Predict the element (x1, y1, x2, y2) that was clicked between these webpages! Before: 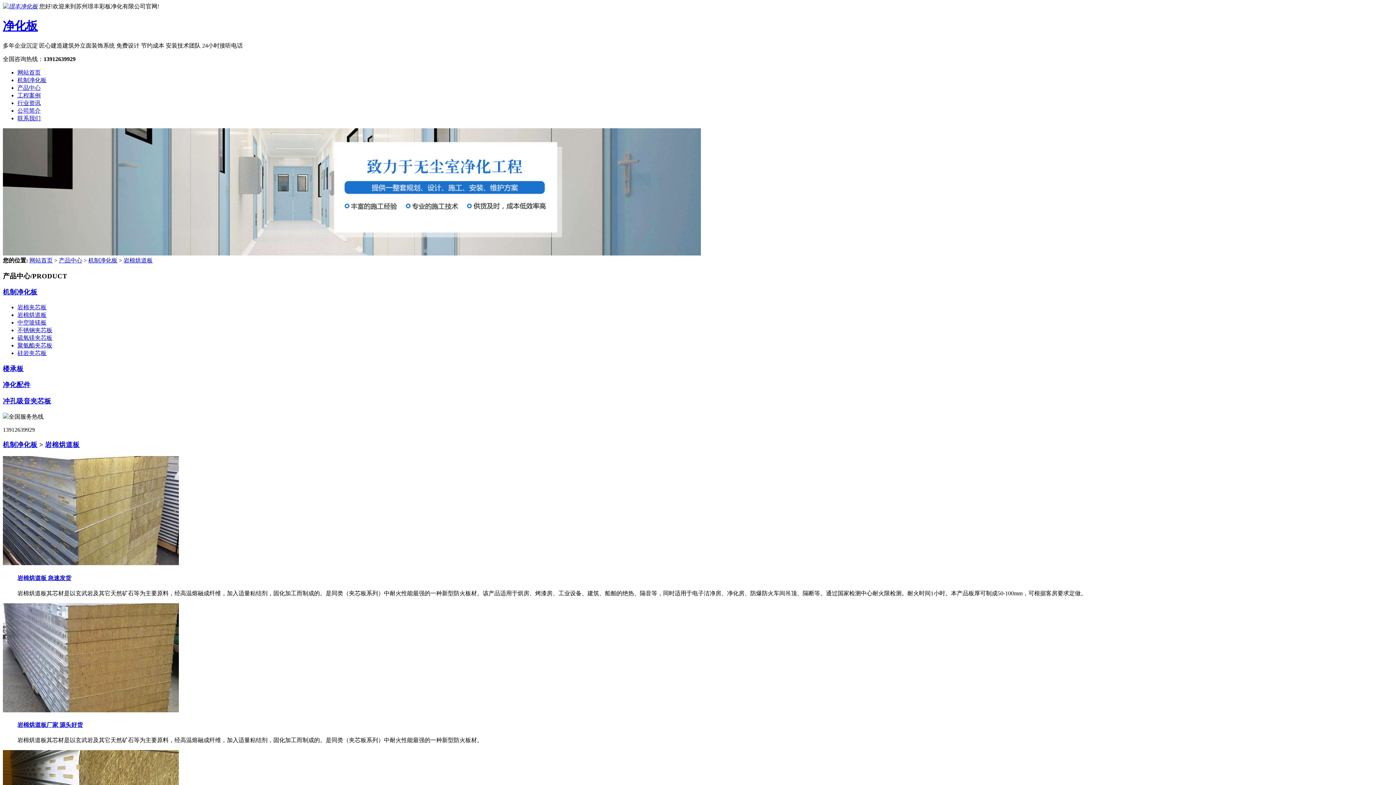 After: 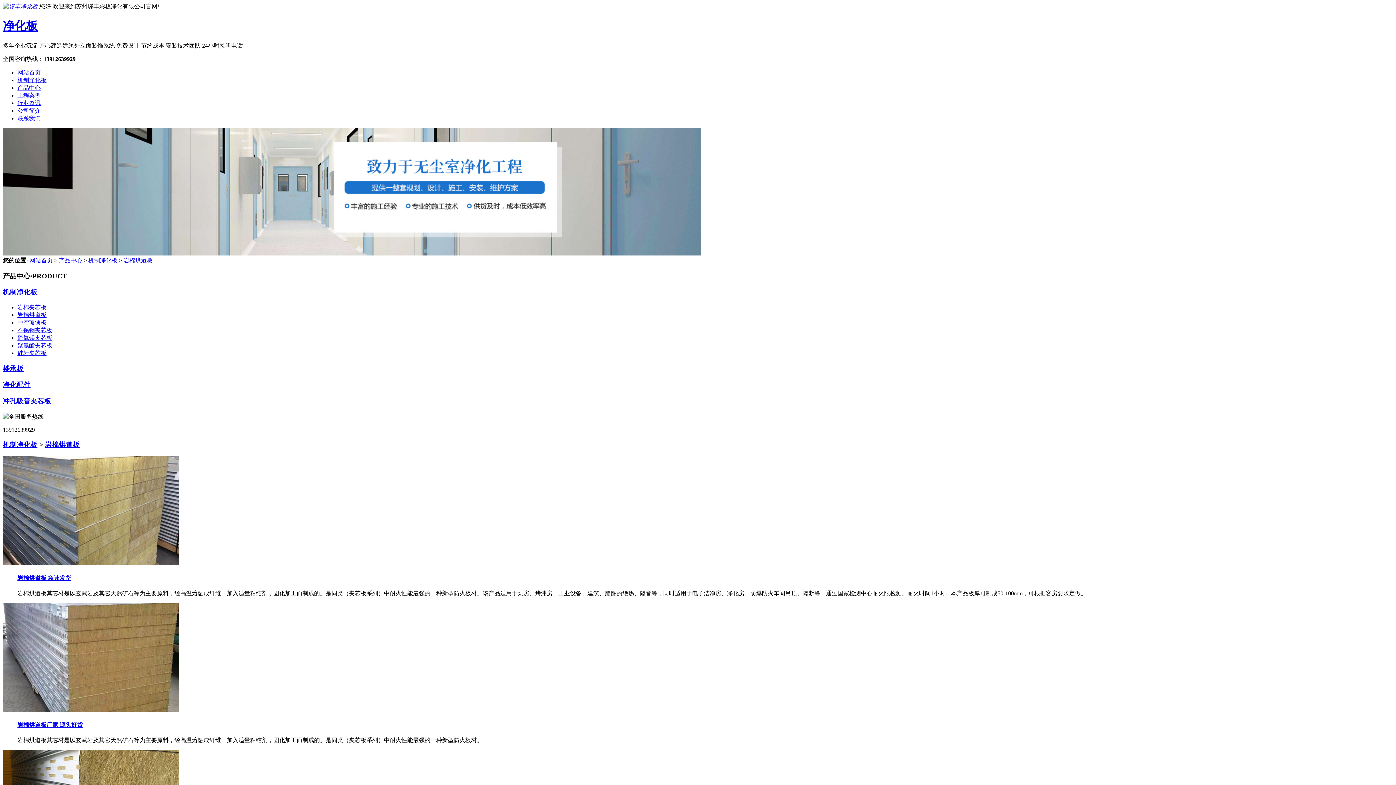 Action: label: 不锈钢夹芯板 bbox: (17, 327, 52, 333)